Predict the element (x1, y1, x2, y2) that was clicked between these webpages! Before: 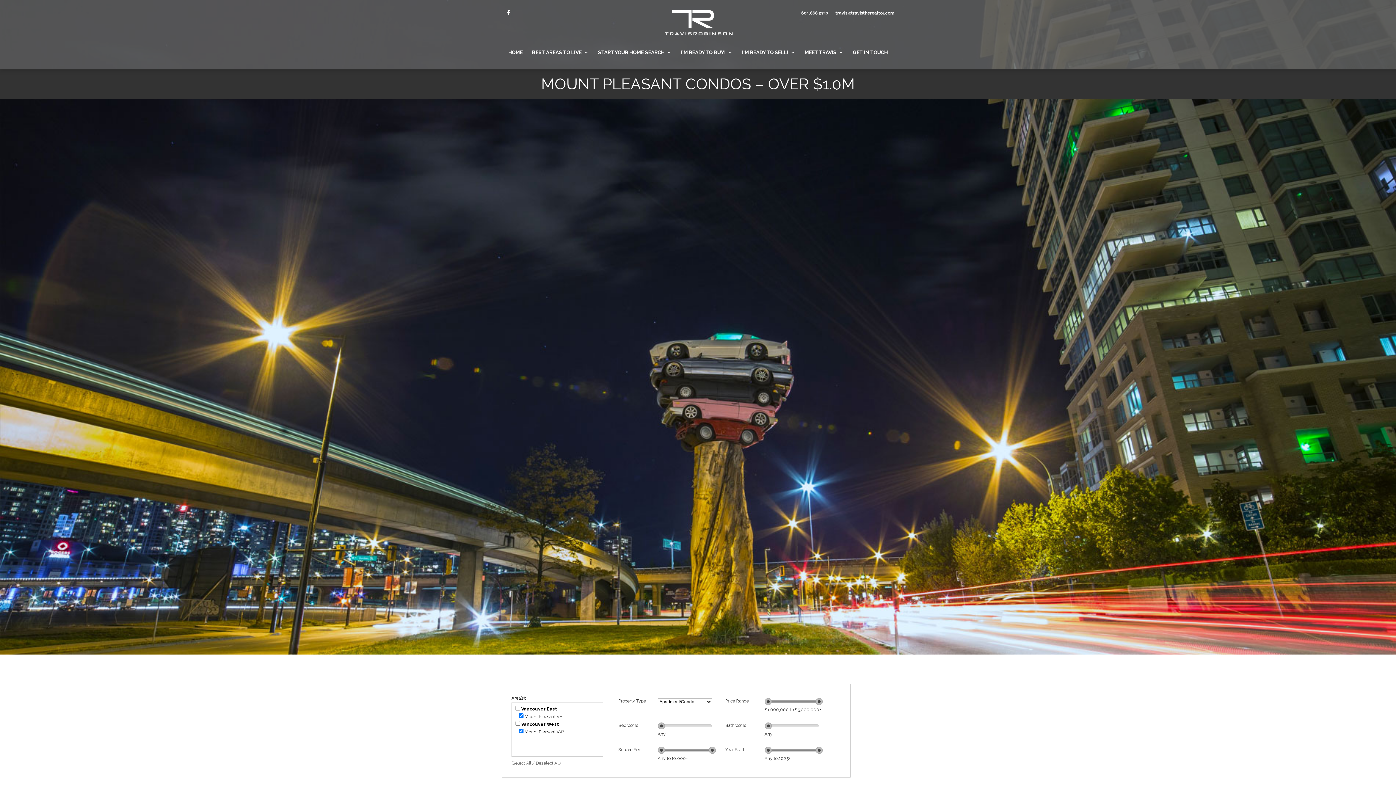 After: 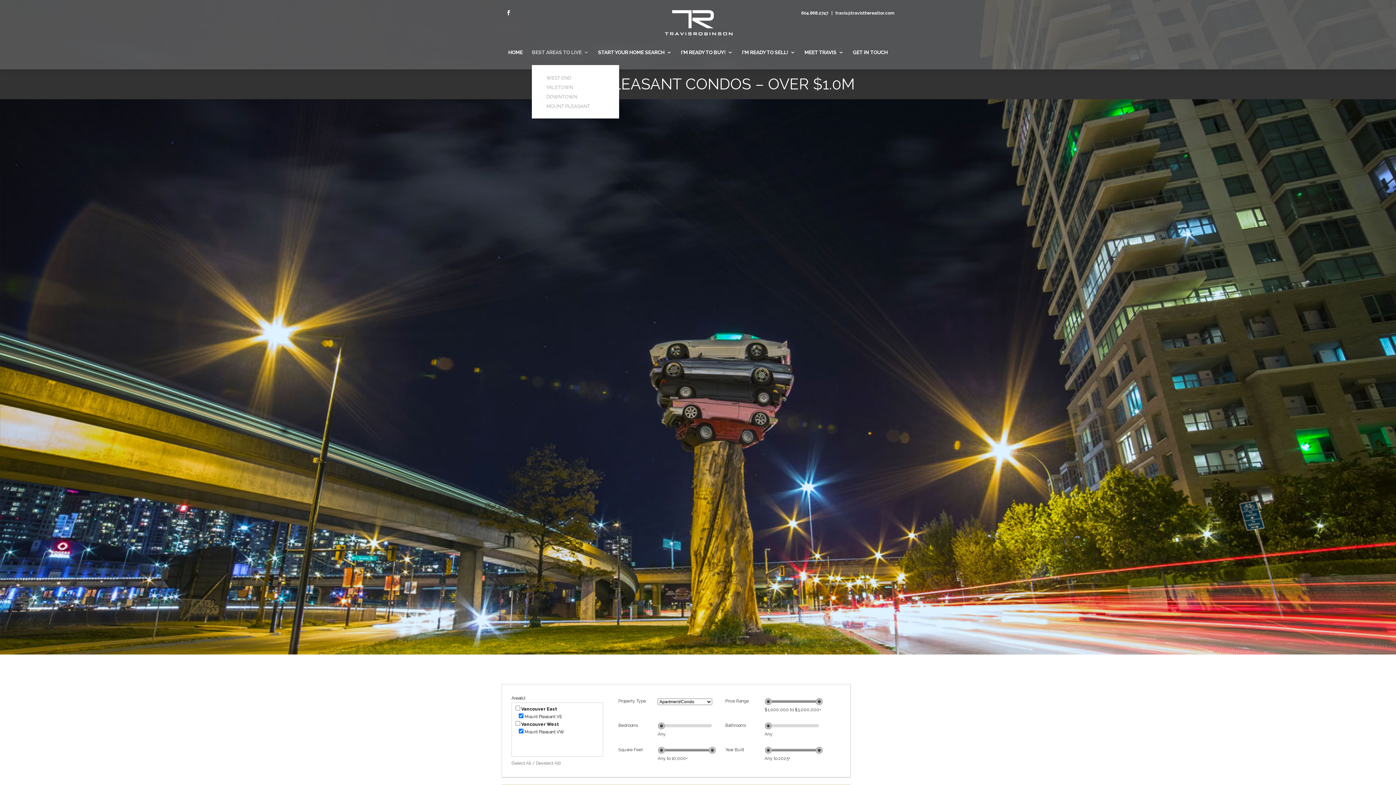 Action: label: BEST AREAS TO LIVE bbox: (532, 49, 589, 65)